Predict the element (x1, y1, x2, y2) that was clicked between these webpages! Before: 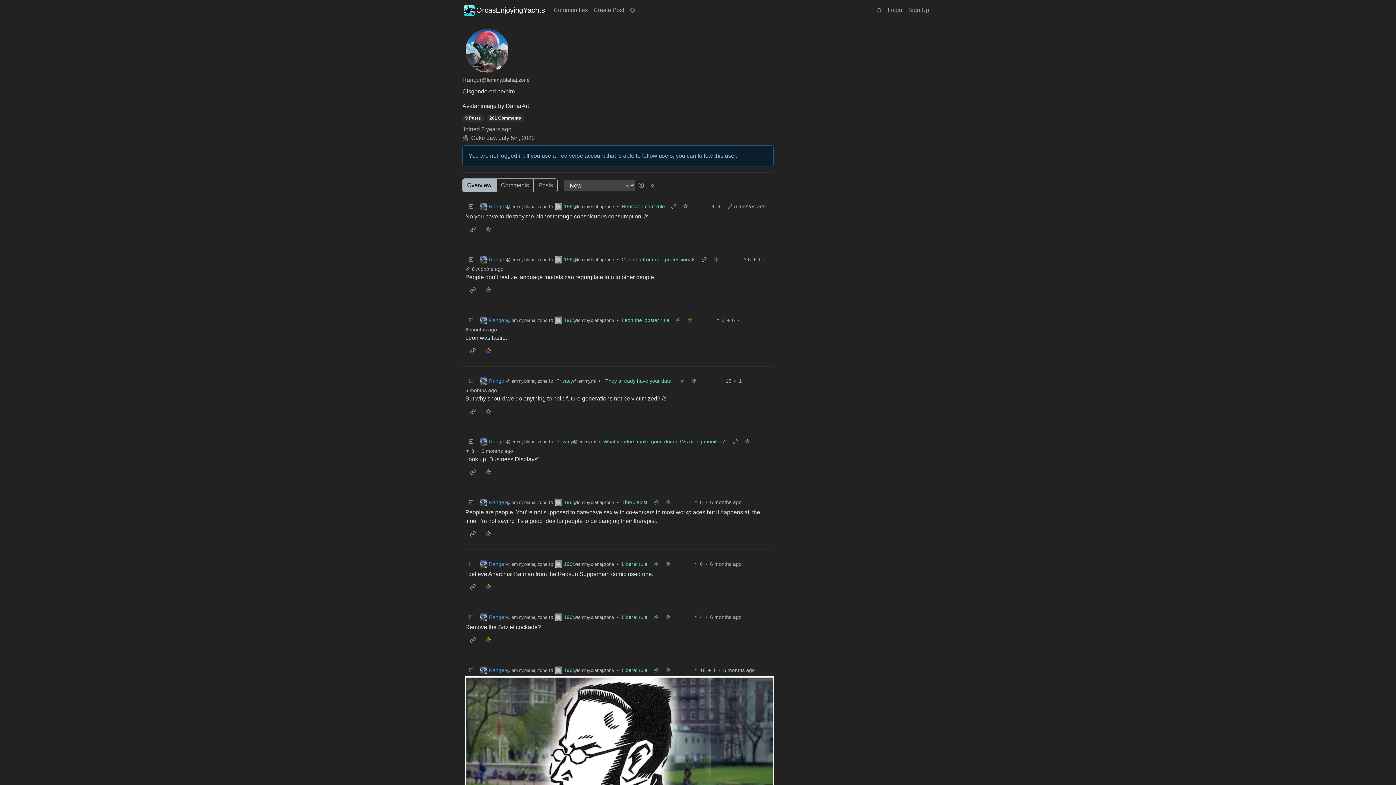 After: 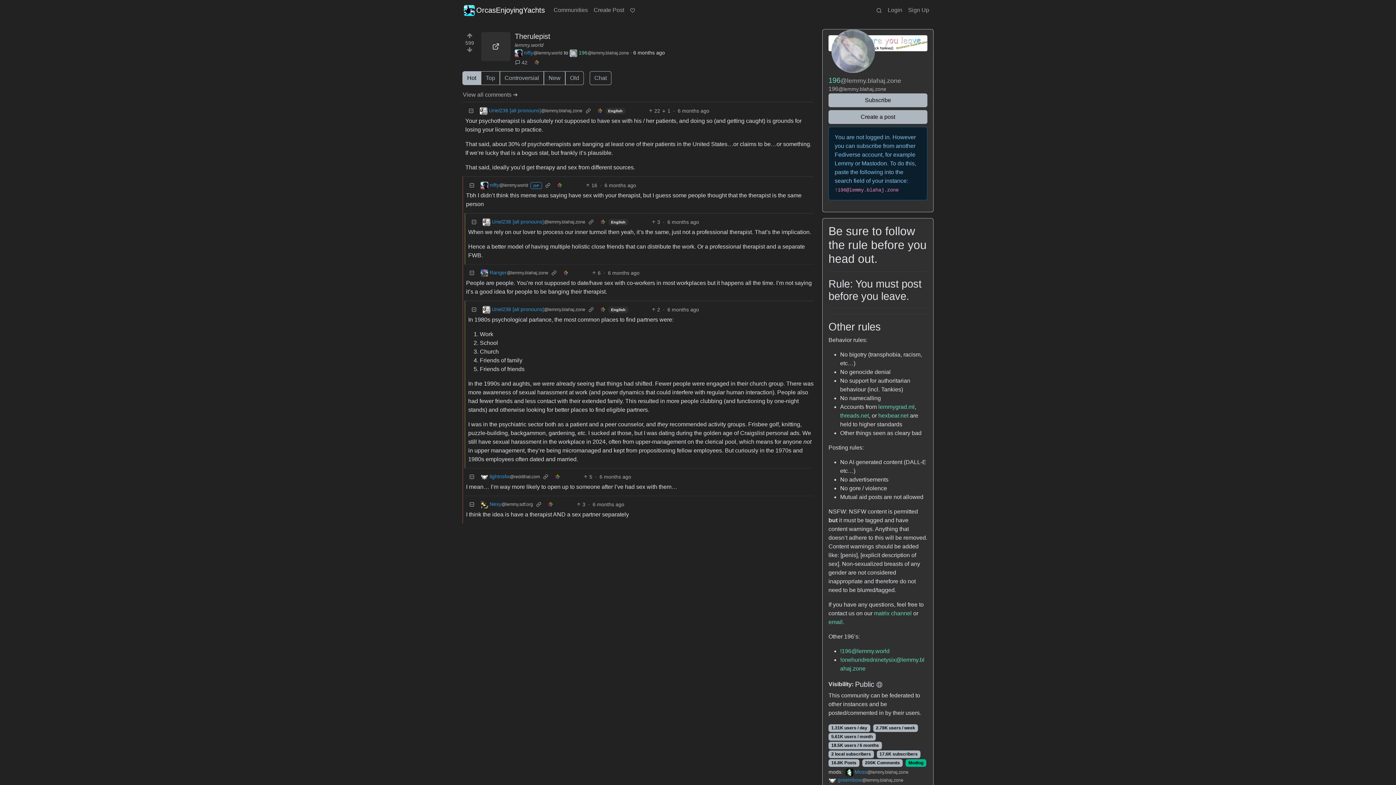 Action: bbox: (465, 527, 480, 541)